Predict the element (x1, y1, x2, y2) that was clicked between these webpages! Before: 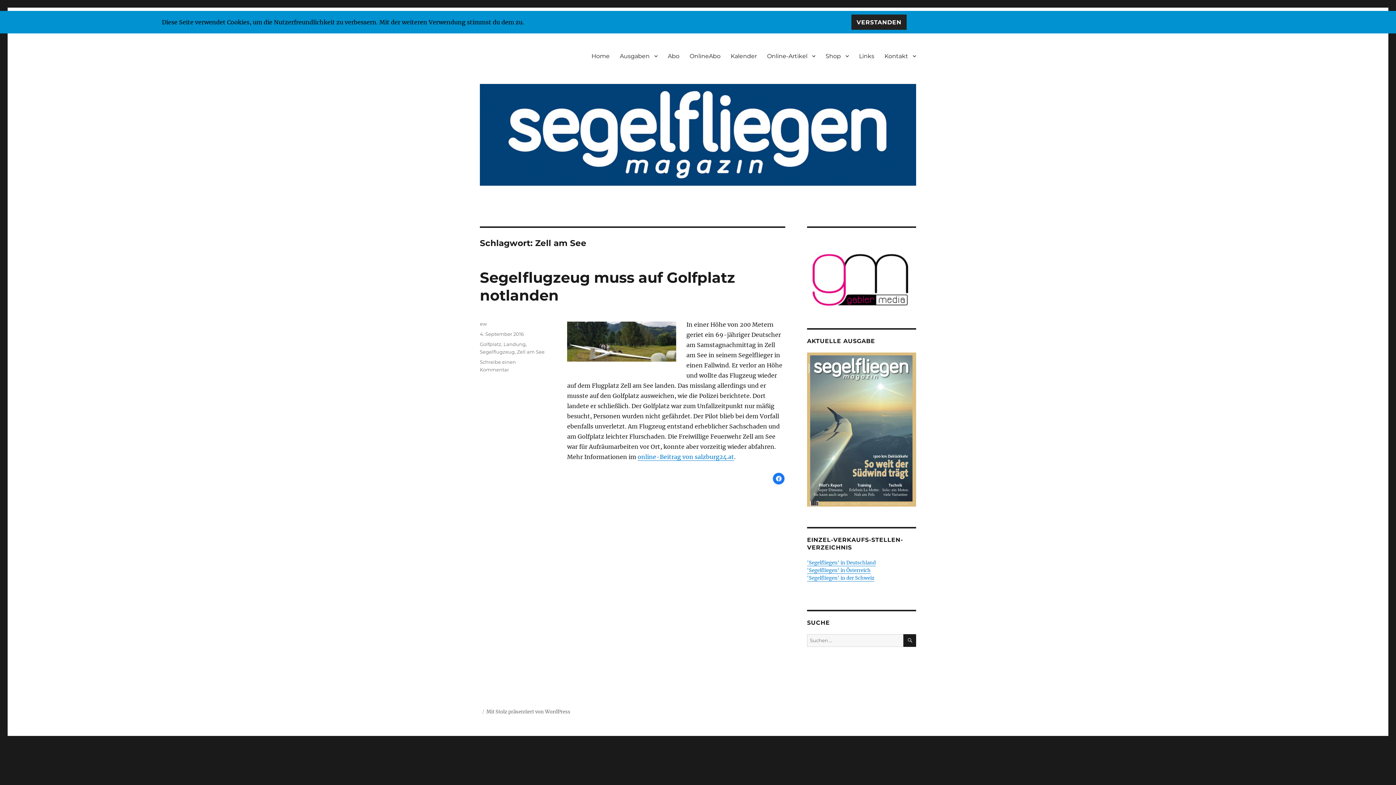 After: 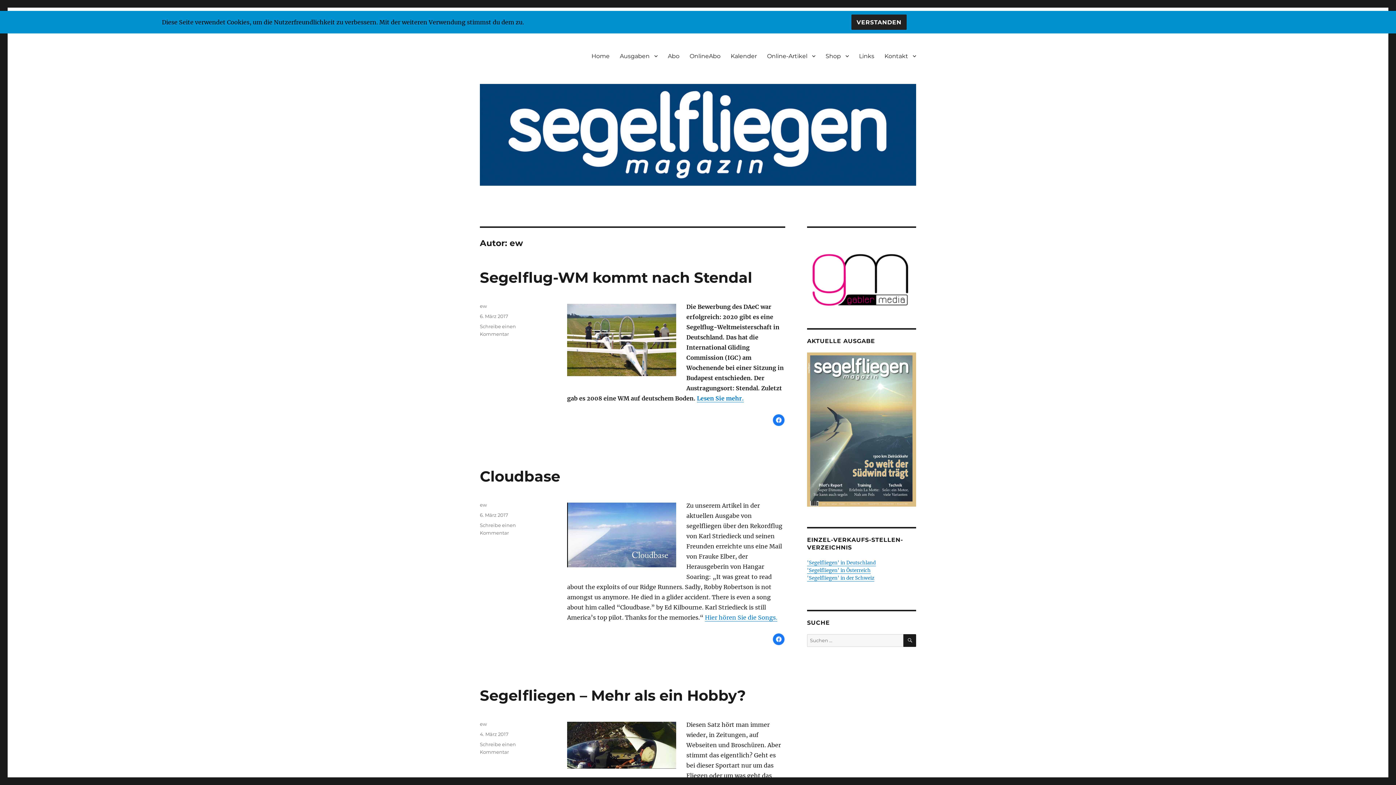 Action: bbox: (480, 321, 486, 326) label: ew